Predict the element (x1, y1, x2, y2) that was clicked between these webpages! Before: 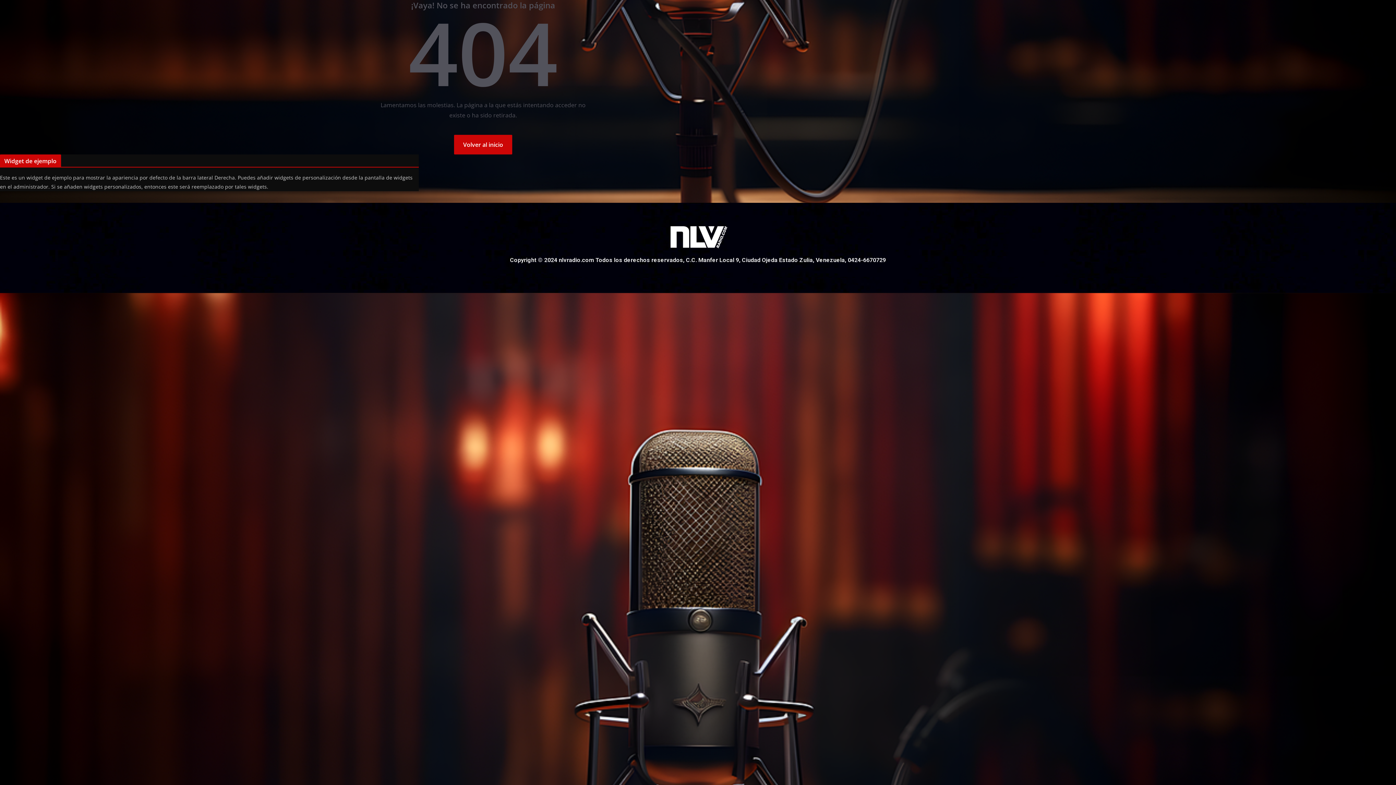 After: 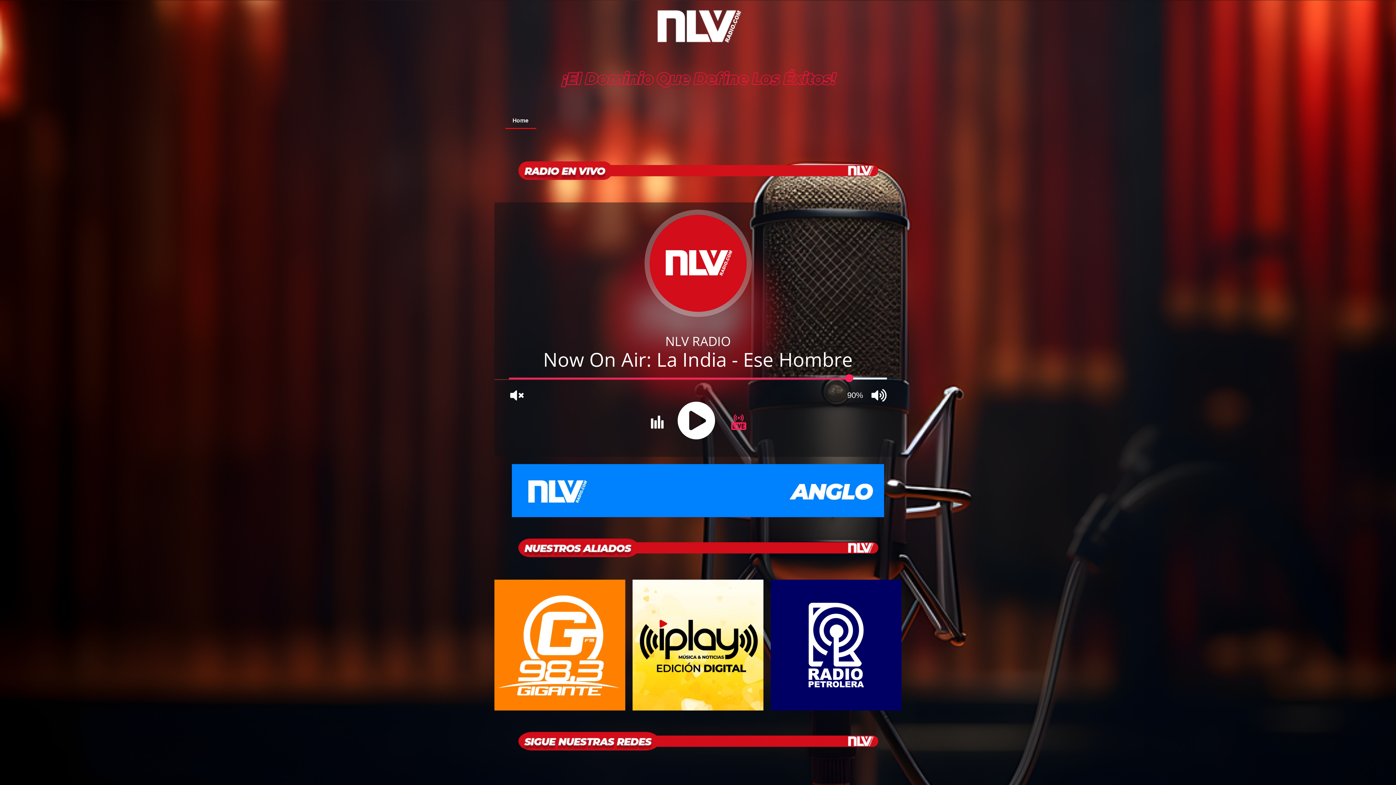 Action: bbox: (454, 134, 512, 154) label: Volver al inicio